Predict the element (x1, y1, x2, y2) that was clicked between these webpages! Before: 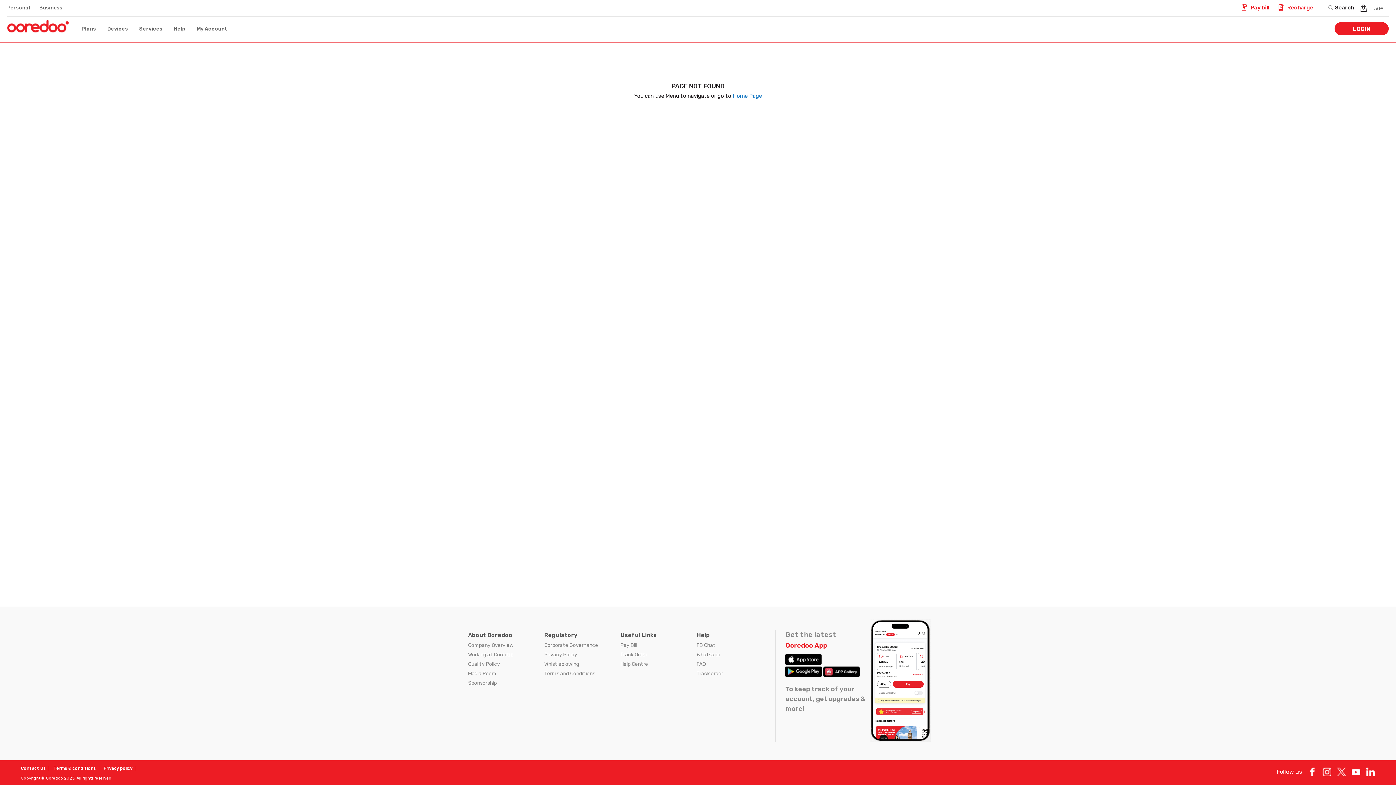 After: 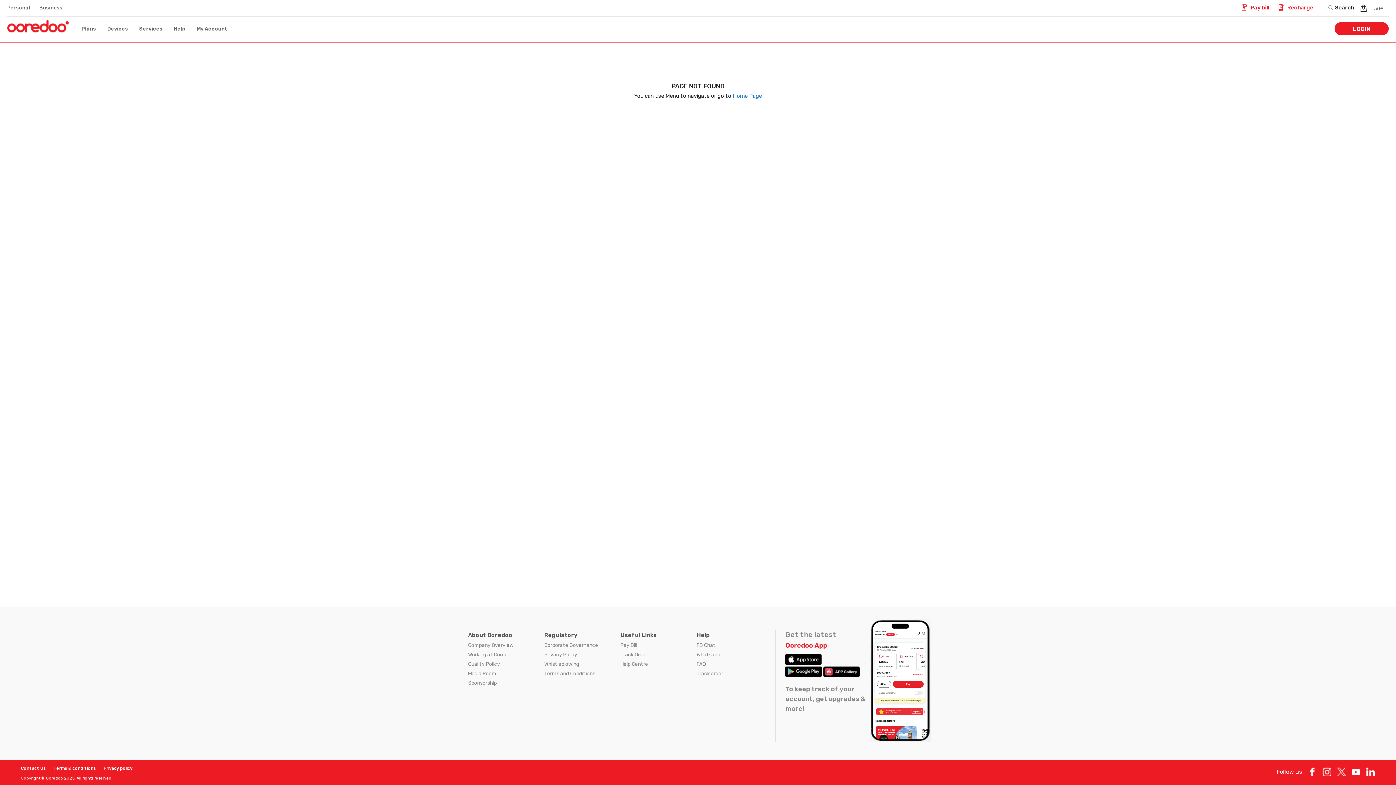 Action: bbox: (1323, 768, 1331, 776)